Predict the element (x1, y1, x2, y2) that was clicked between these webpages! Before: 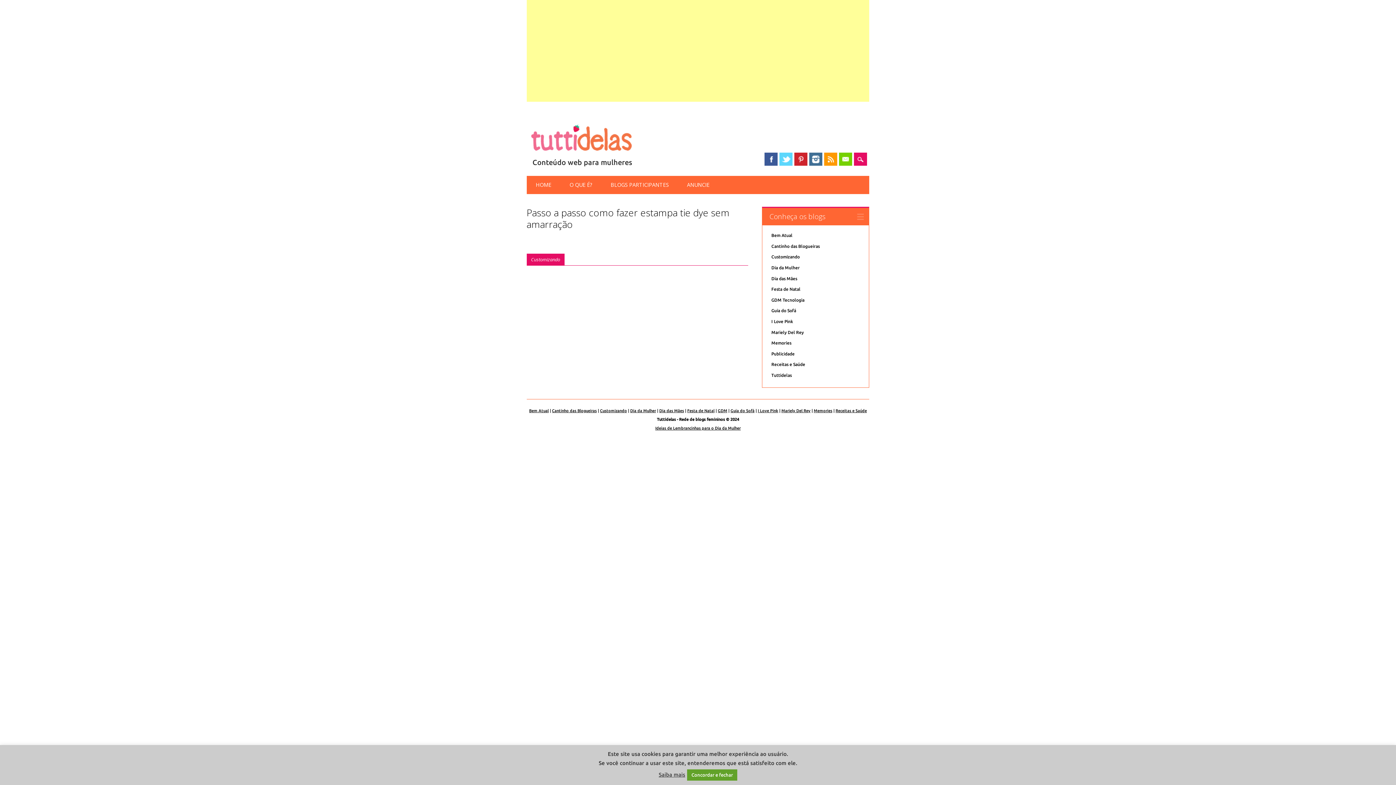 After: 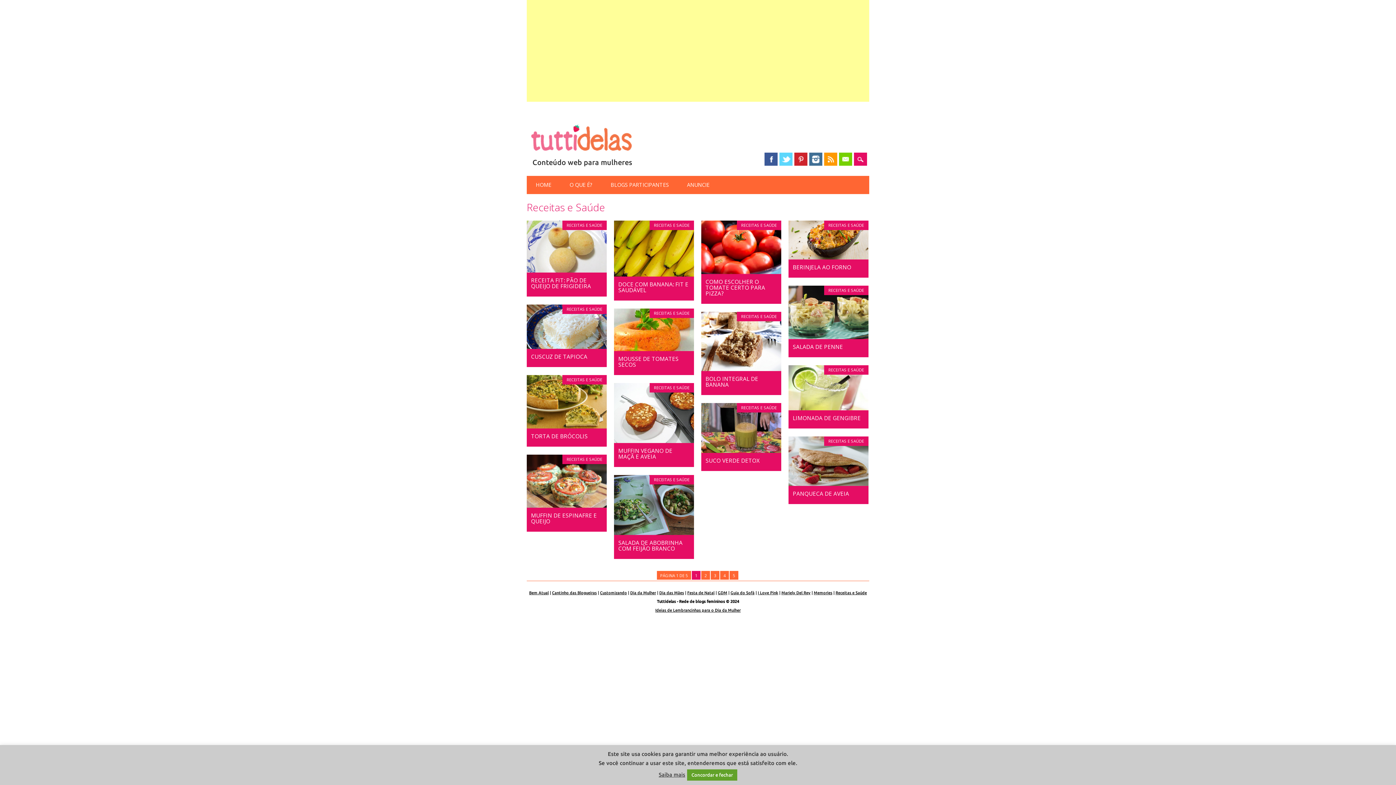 Action: bbox: (771, 362, 805, 367) label: Receitas e Saúde